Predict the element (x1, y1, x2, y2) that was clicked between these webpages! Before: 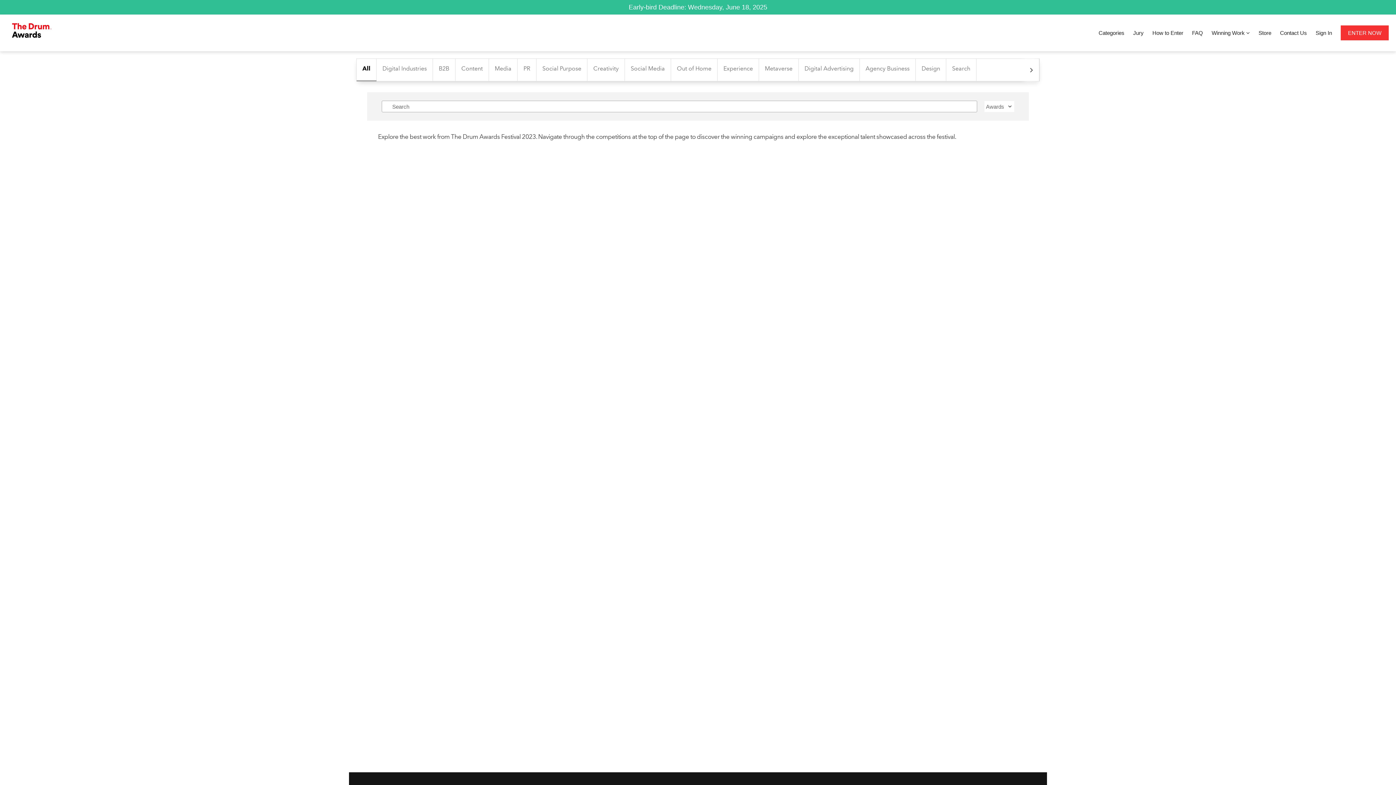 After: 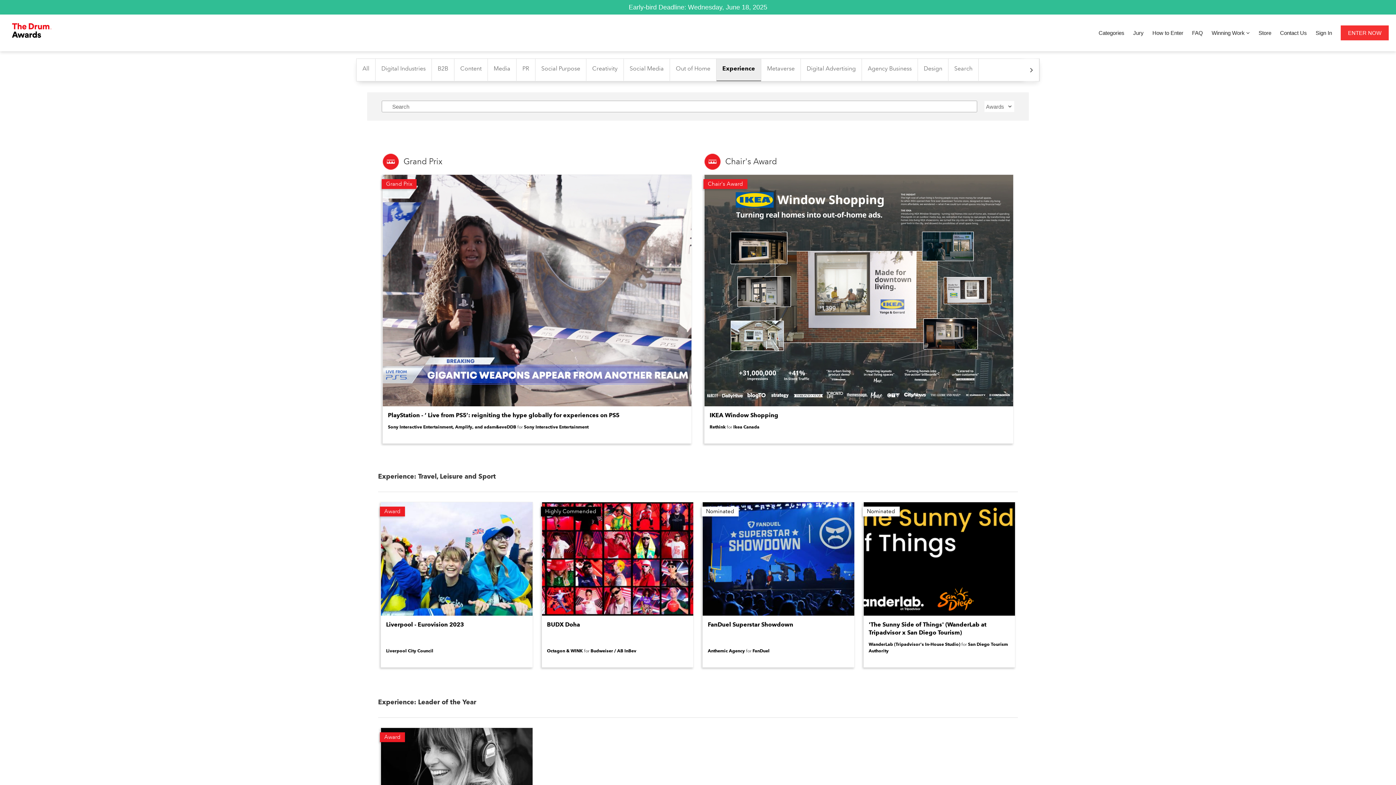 Action: bbox: (717, 58, 759, 81) label: Experience